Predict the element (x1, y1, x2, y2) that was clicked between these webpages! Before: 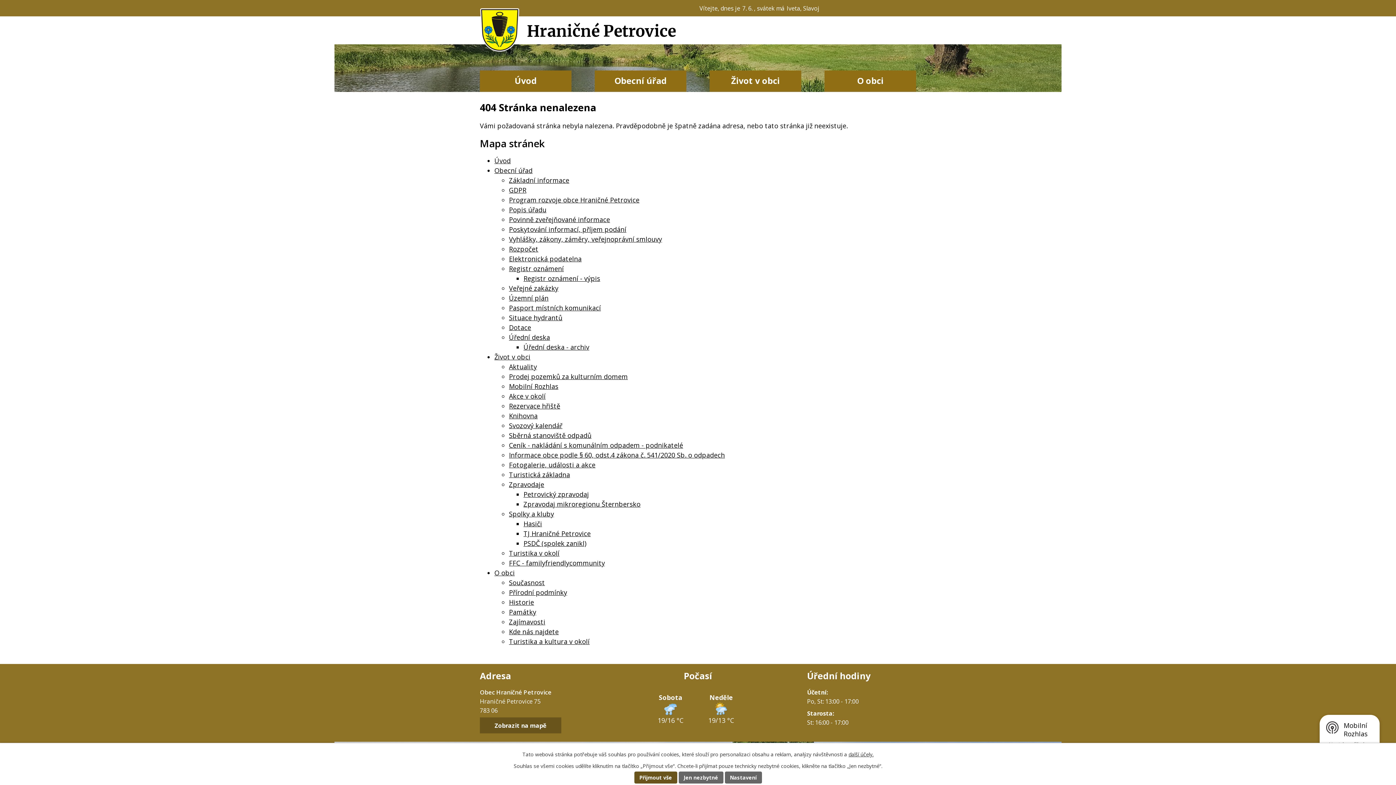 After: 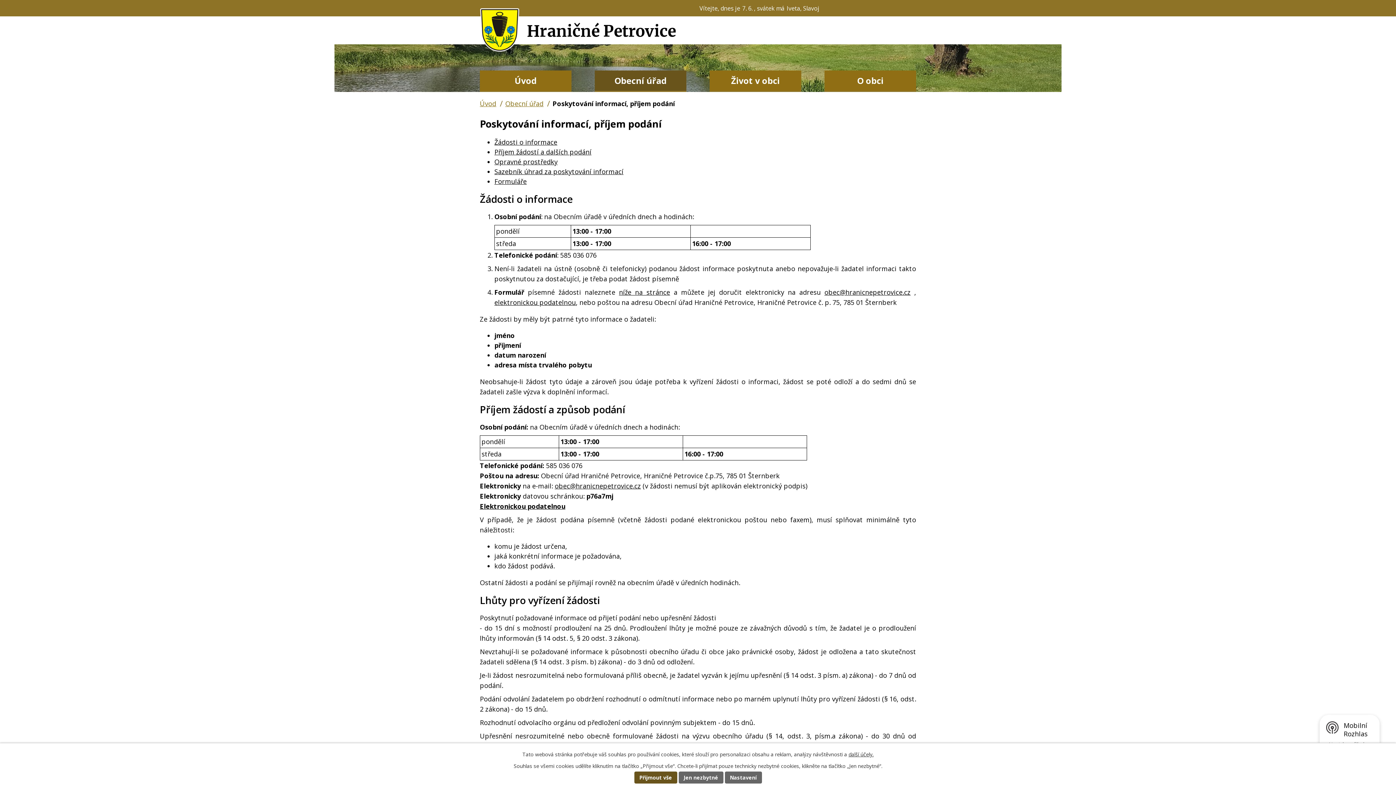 Action: bbox: (509, 225, 626, 233) label: Poskytování informací, příjem podání